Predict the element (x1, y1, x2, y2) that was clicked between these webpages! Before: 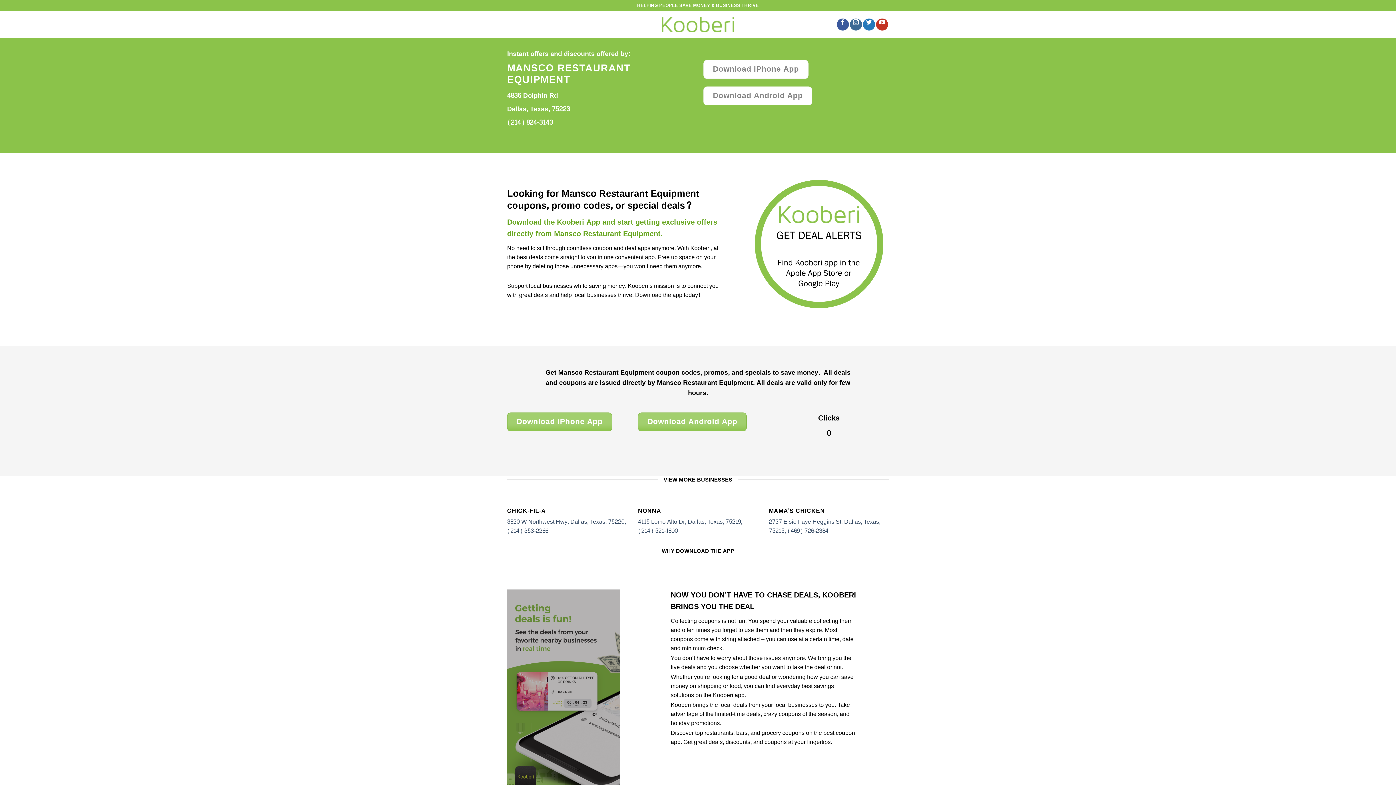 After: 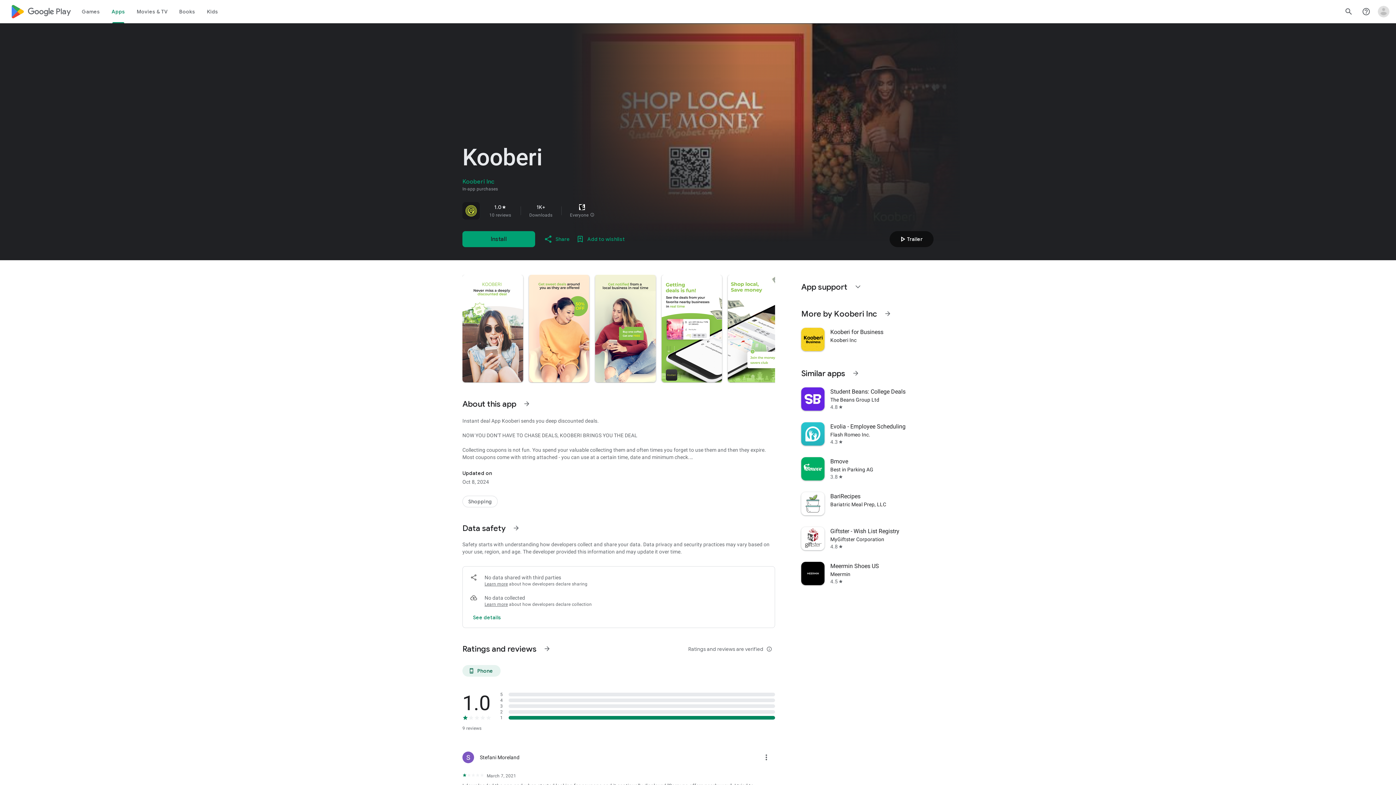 Action: bbox: (638, 412, 747, 431) label: Download Android App